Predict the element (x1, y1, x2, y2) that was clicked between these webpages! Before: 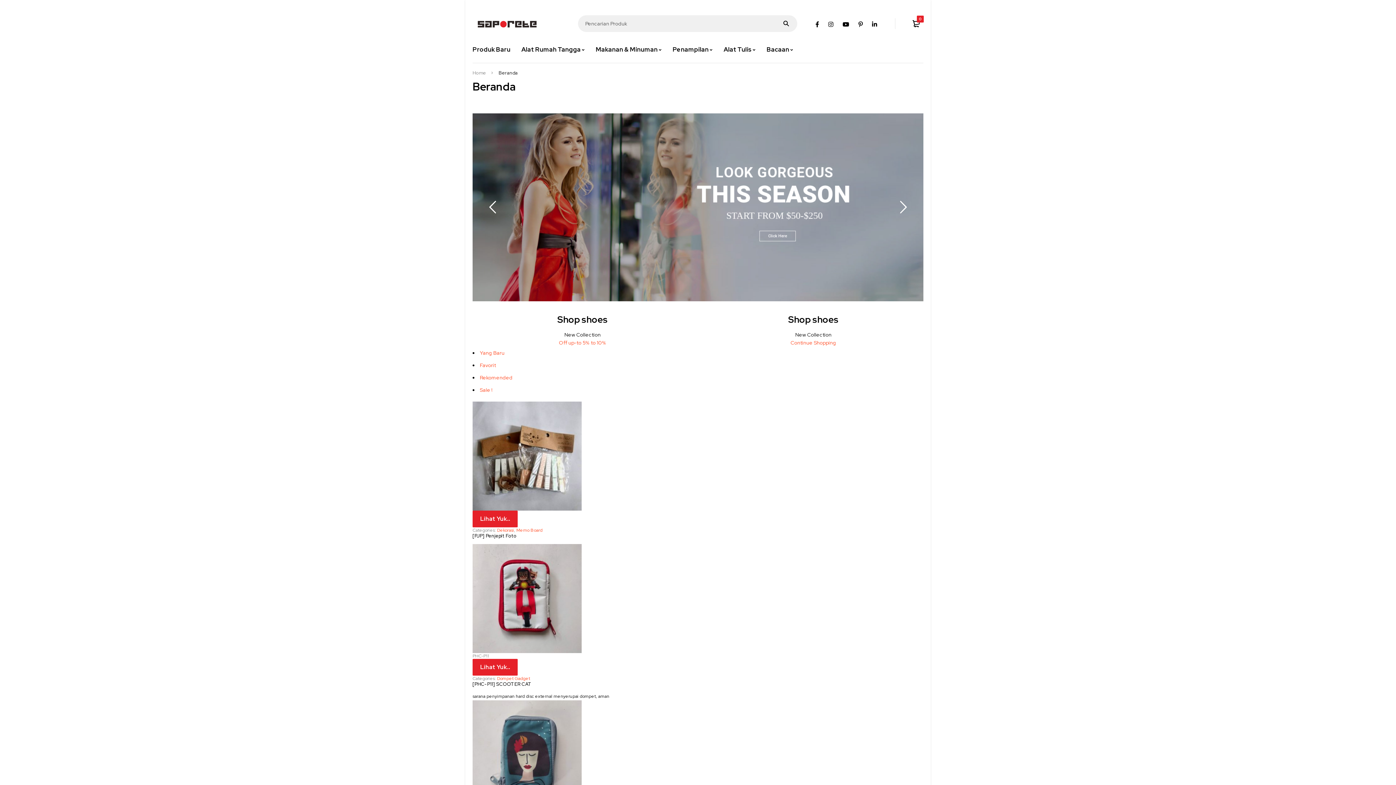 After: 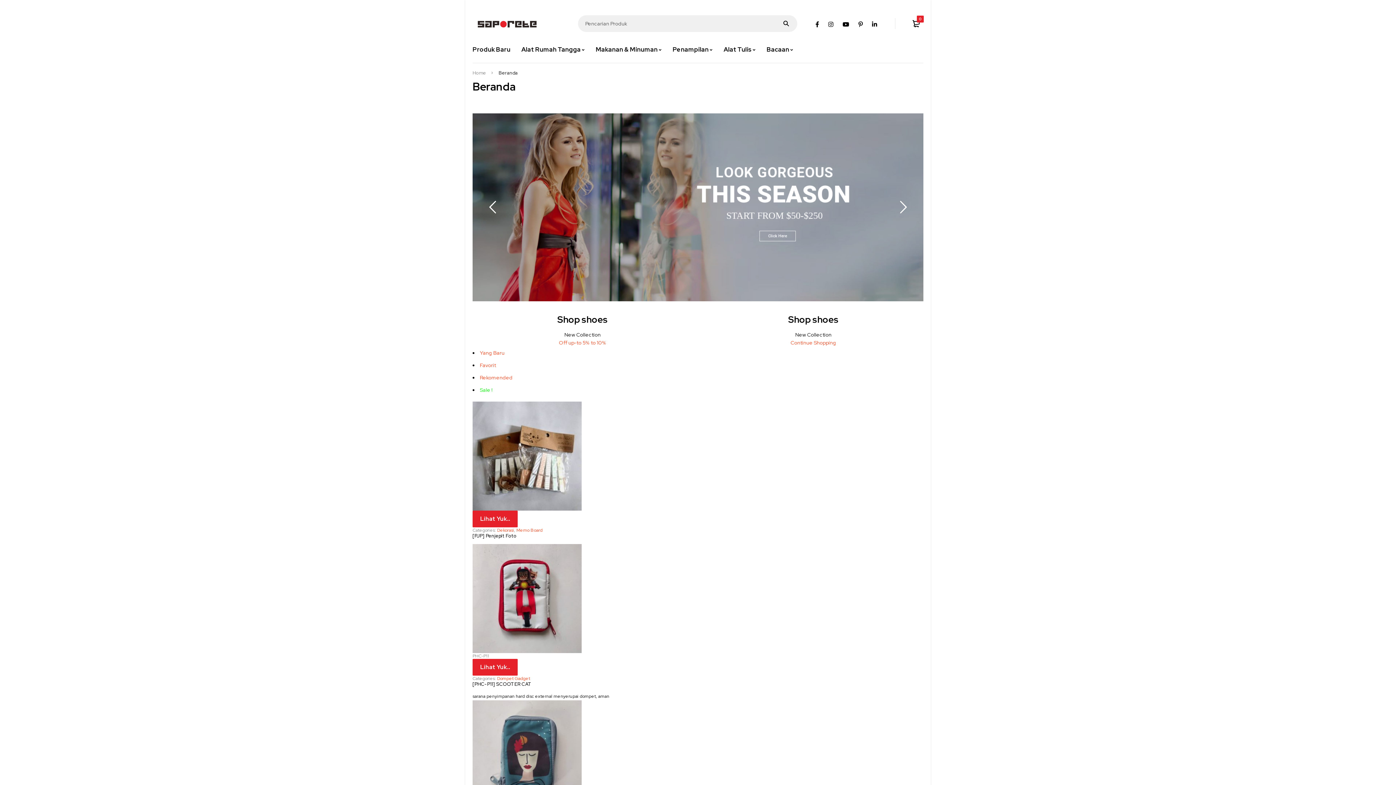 Action: bbox: (480, 386, 492, 393) label: Sale !